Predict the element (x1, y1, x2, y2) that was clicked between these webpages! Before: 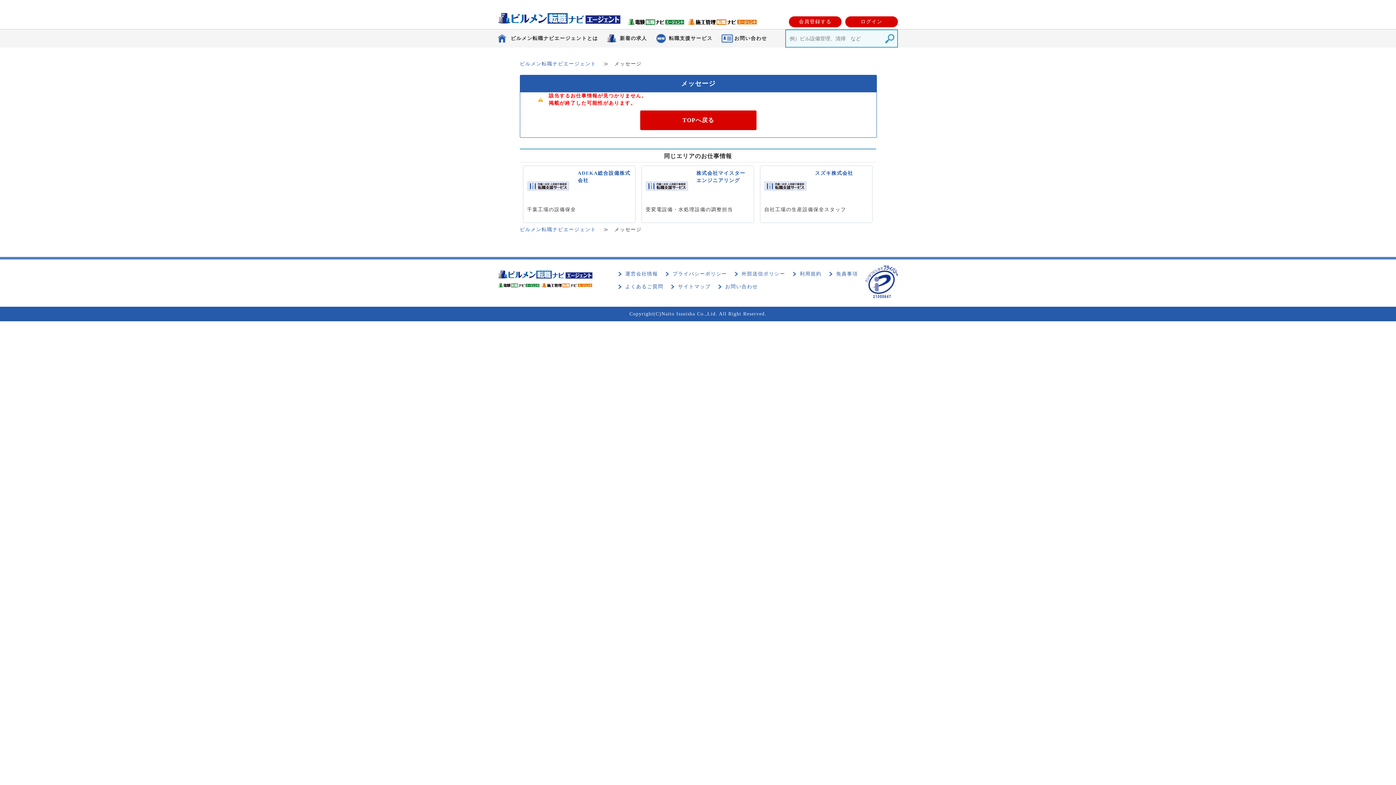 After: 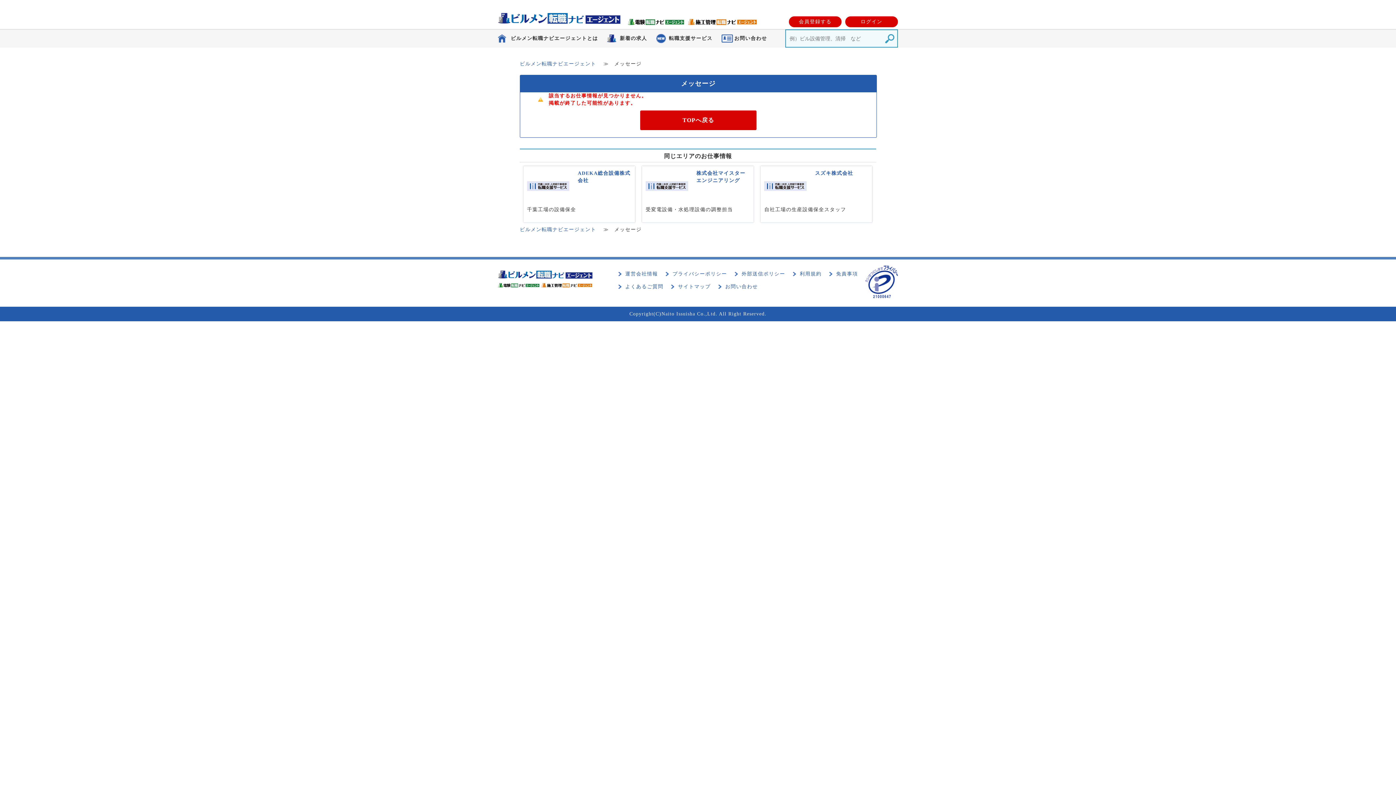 Action: bbox: (628, 18, 684, 24)